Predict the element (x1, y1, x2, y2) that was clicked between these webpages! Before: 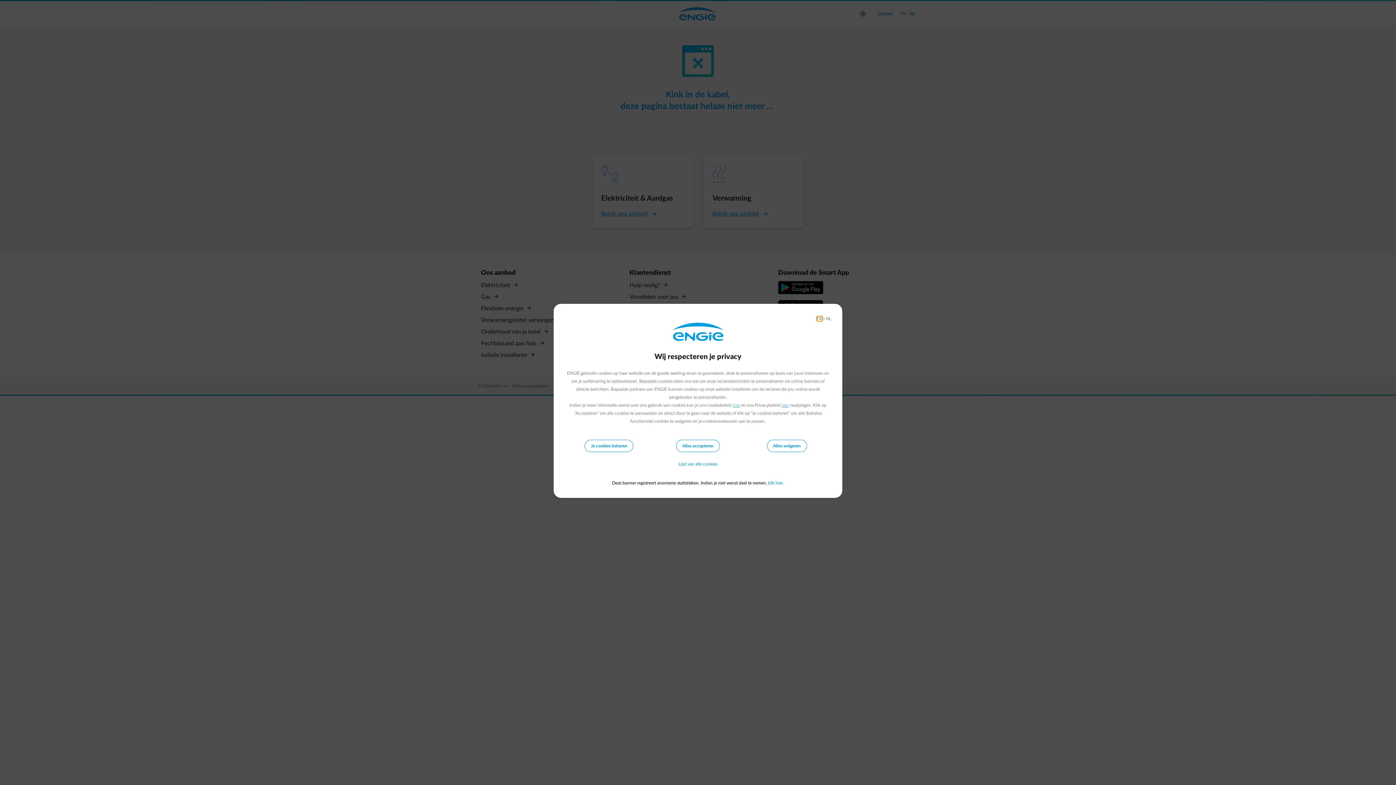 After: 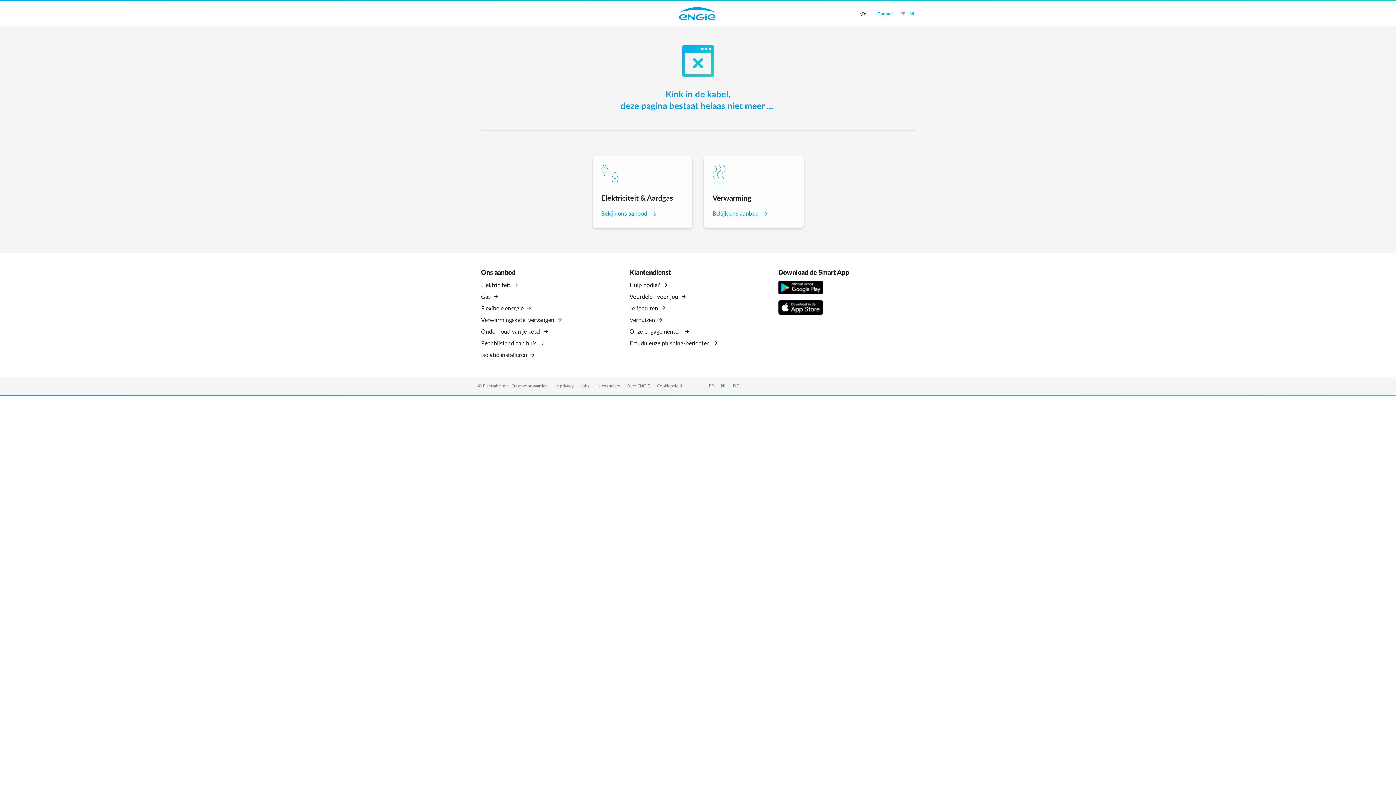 Action: label: Alles accepteren bbox: (676, 440, 720, 452)